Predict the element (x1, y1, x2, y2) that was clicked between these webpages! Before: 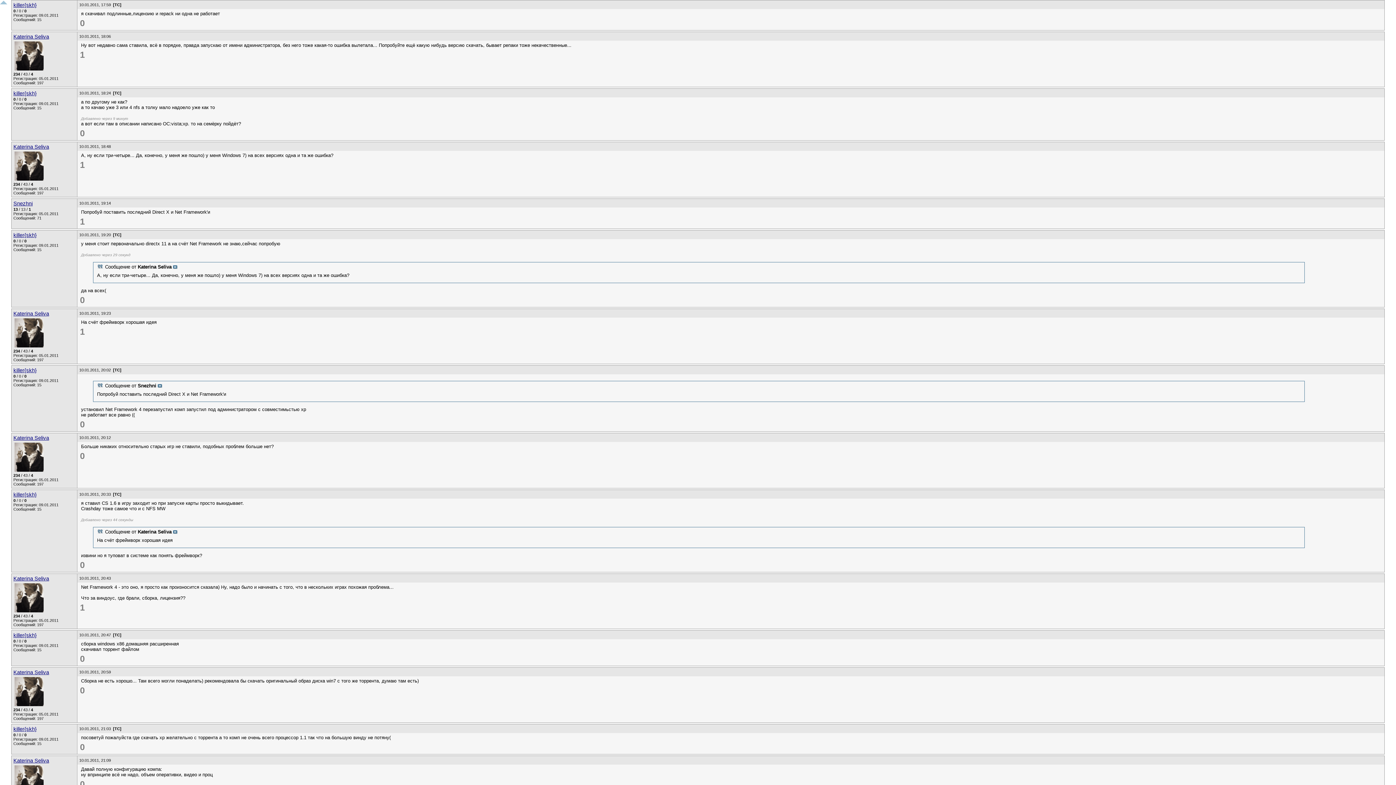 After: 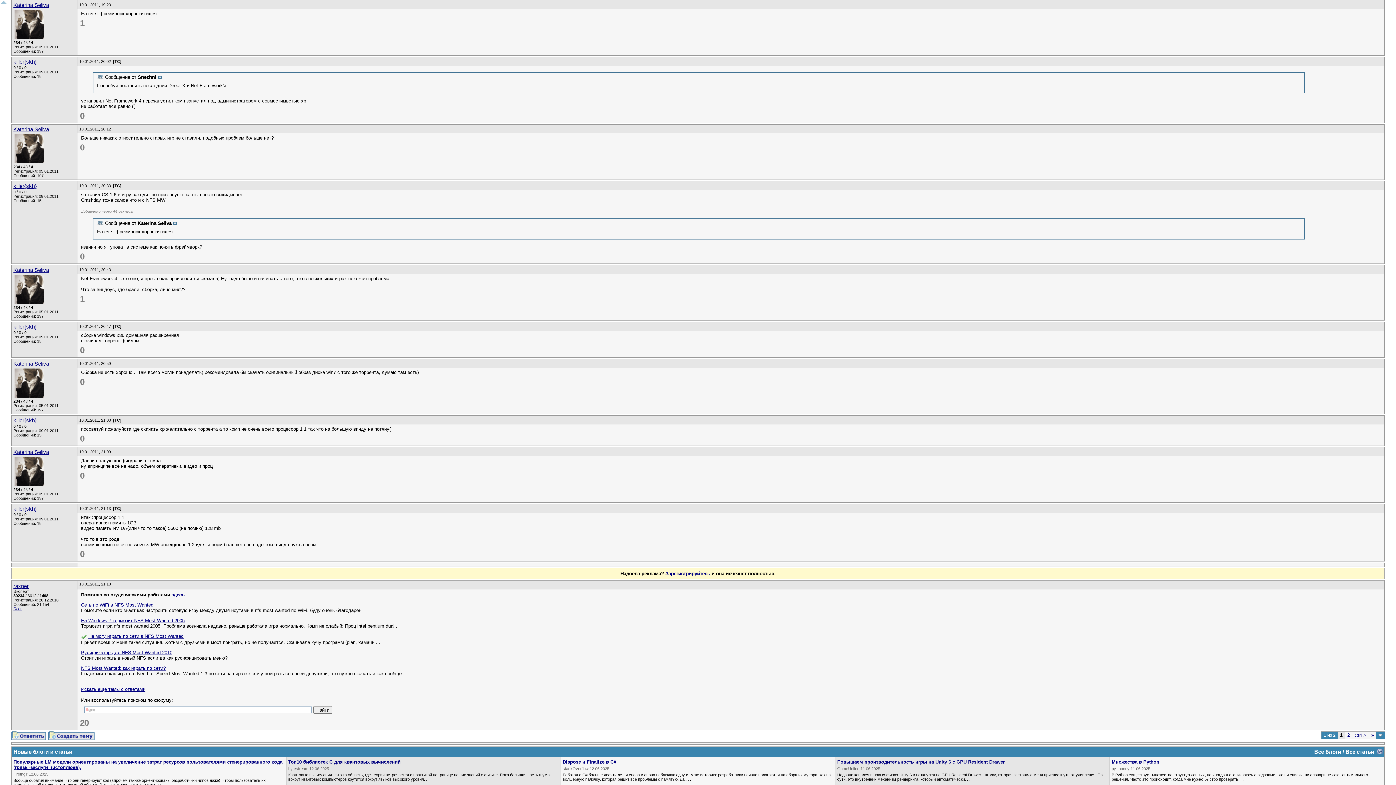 Action: bbox: (173, 529, 177, 534)